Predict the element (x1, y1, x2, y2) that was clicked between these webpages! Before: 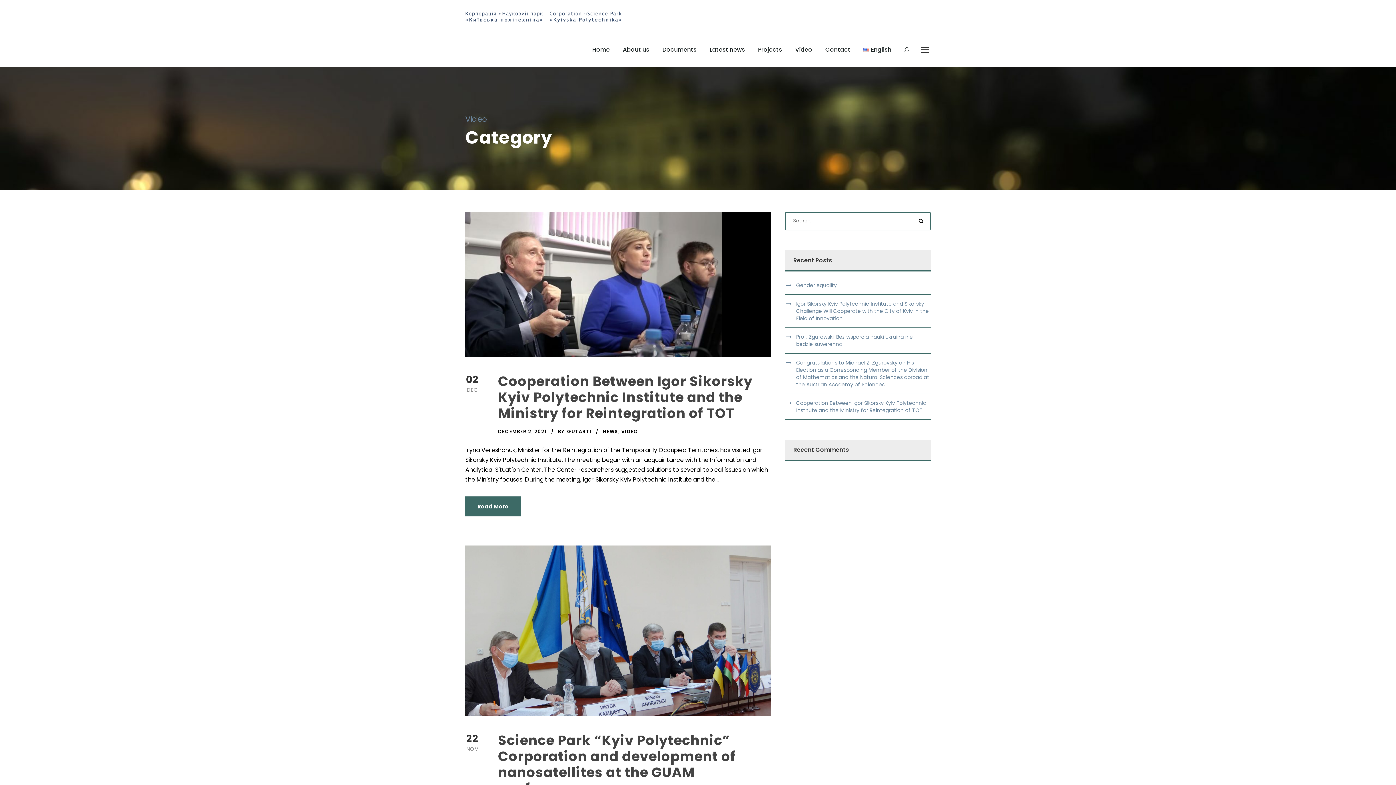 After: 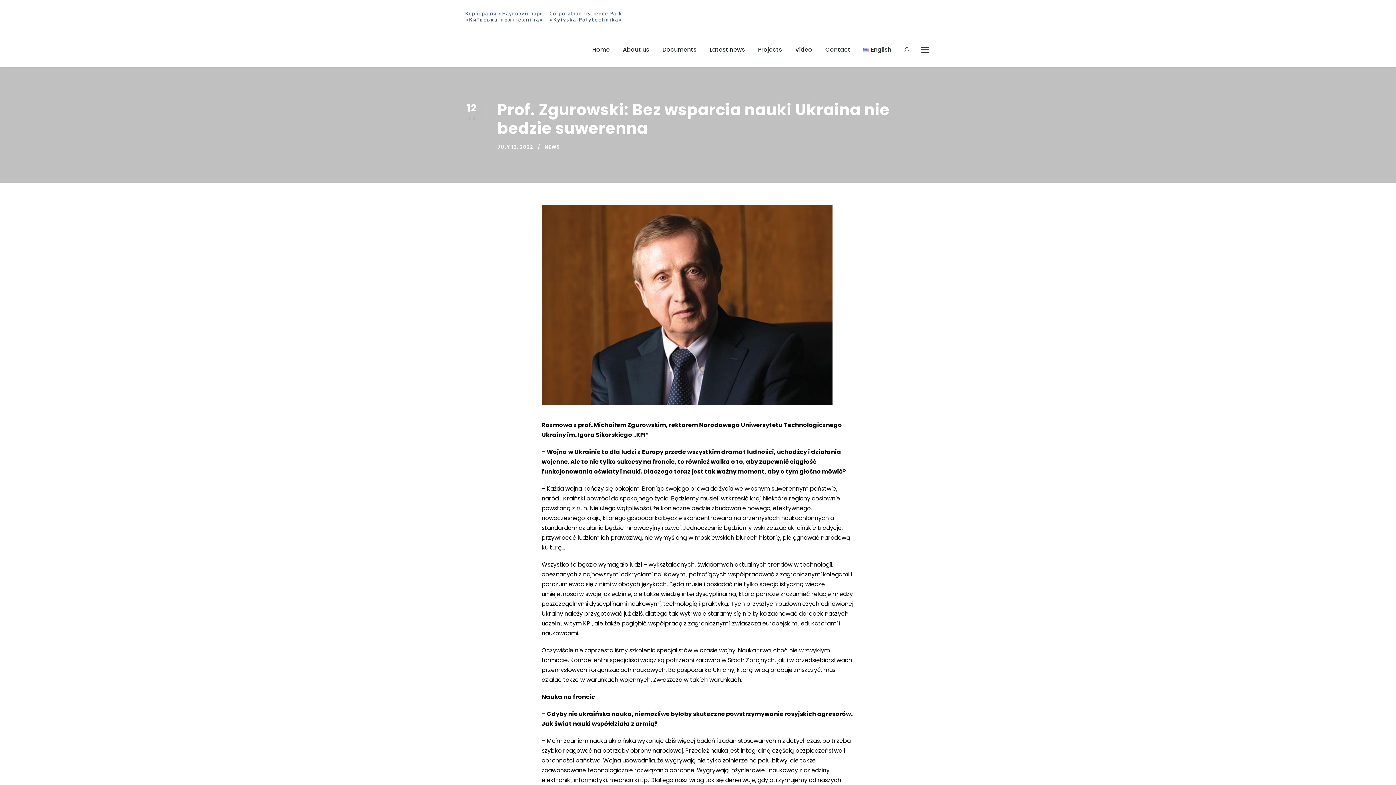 Action: bbox: (796, 333, 913, 347) label: Prof. Zgurowski: Bez wsparcia nauki Ukraina nie bedzie suwerenna